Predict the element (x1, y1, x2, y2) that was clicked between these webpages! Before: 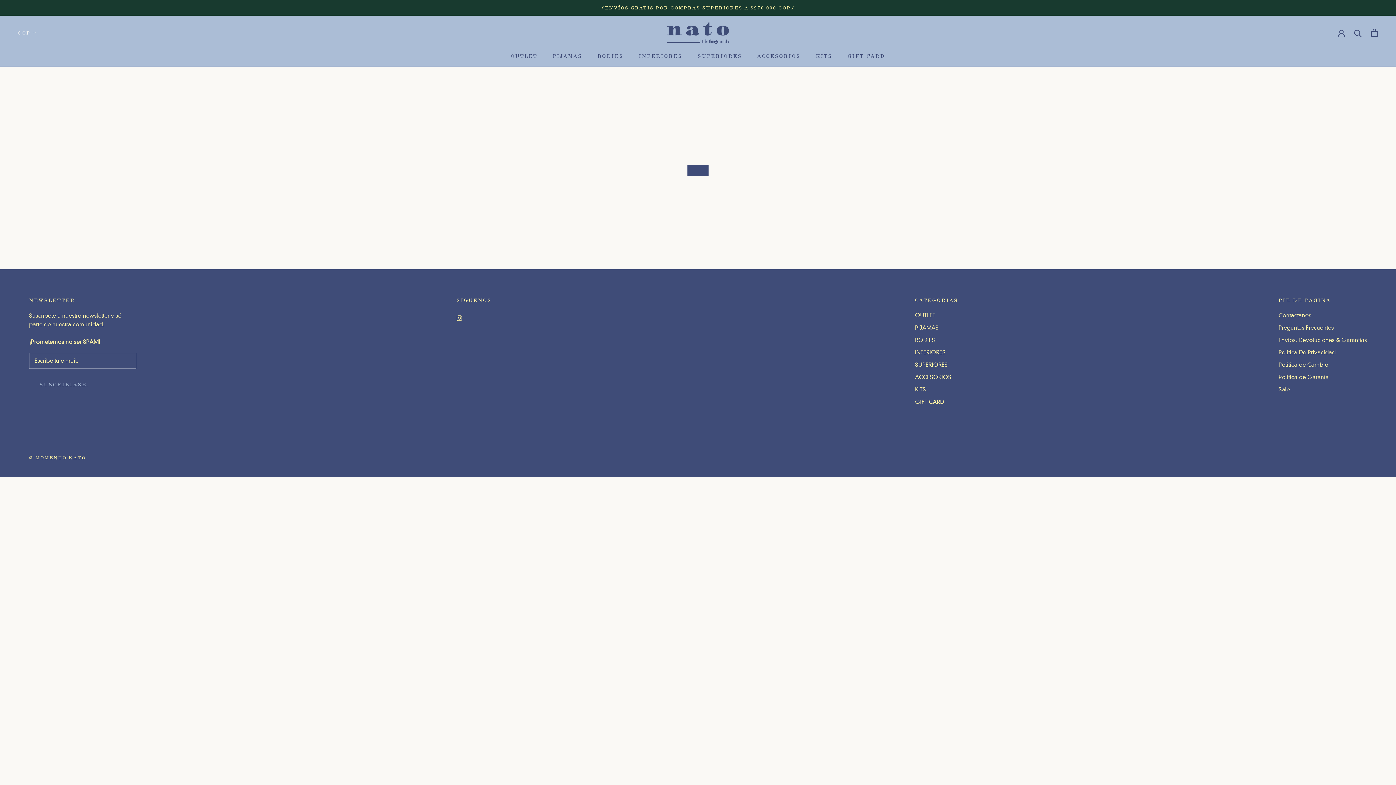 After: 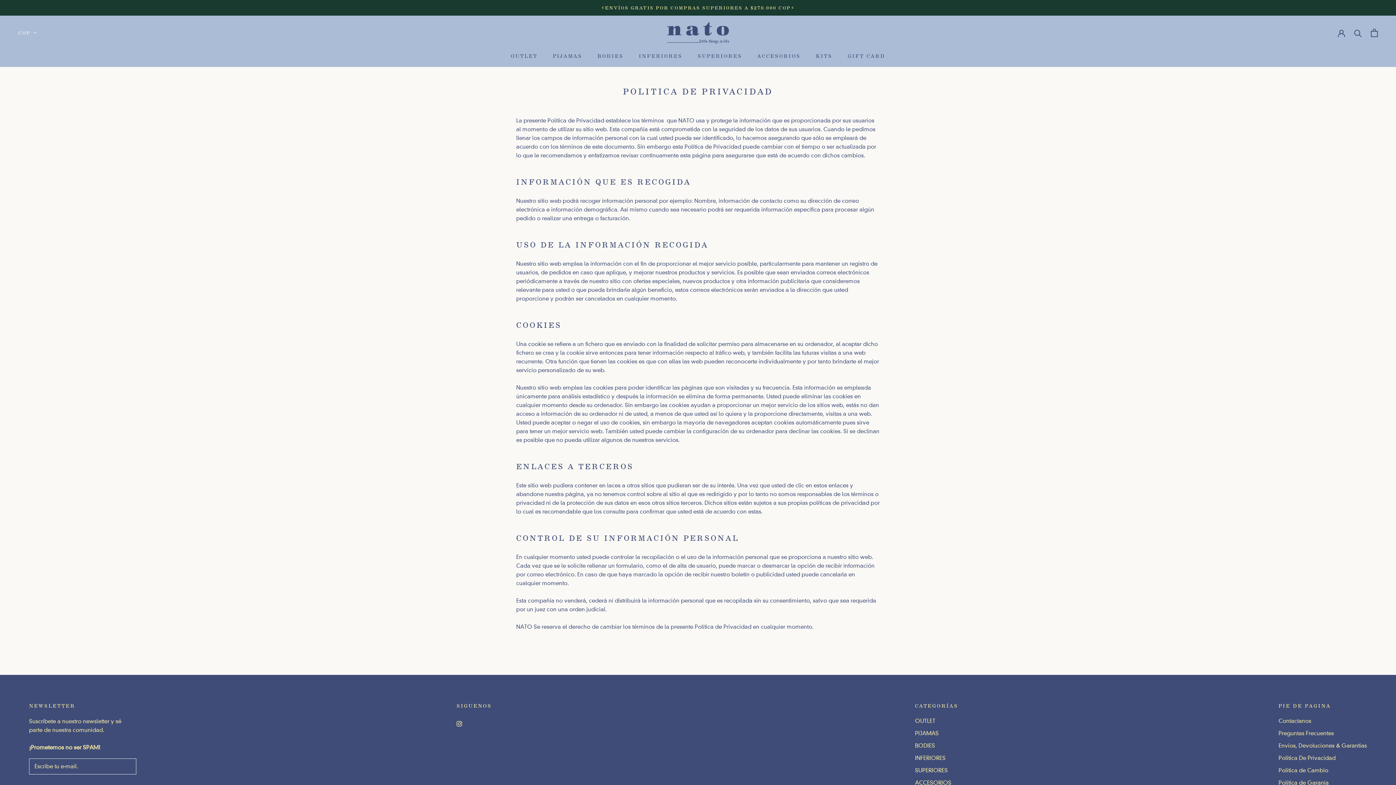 Action: bbox: (1278, 348, 1367, 356) label: Politica De Privacidad